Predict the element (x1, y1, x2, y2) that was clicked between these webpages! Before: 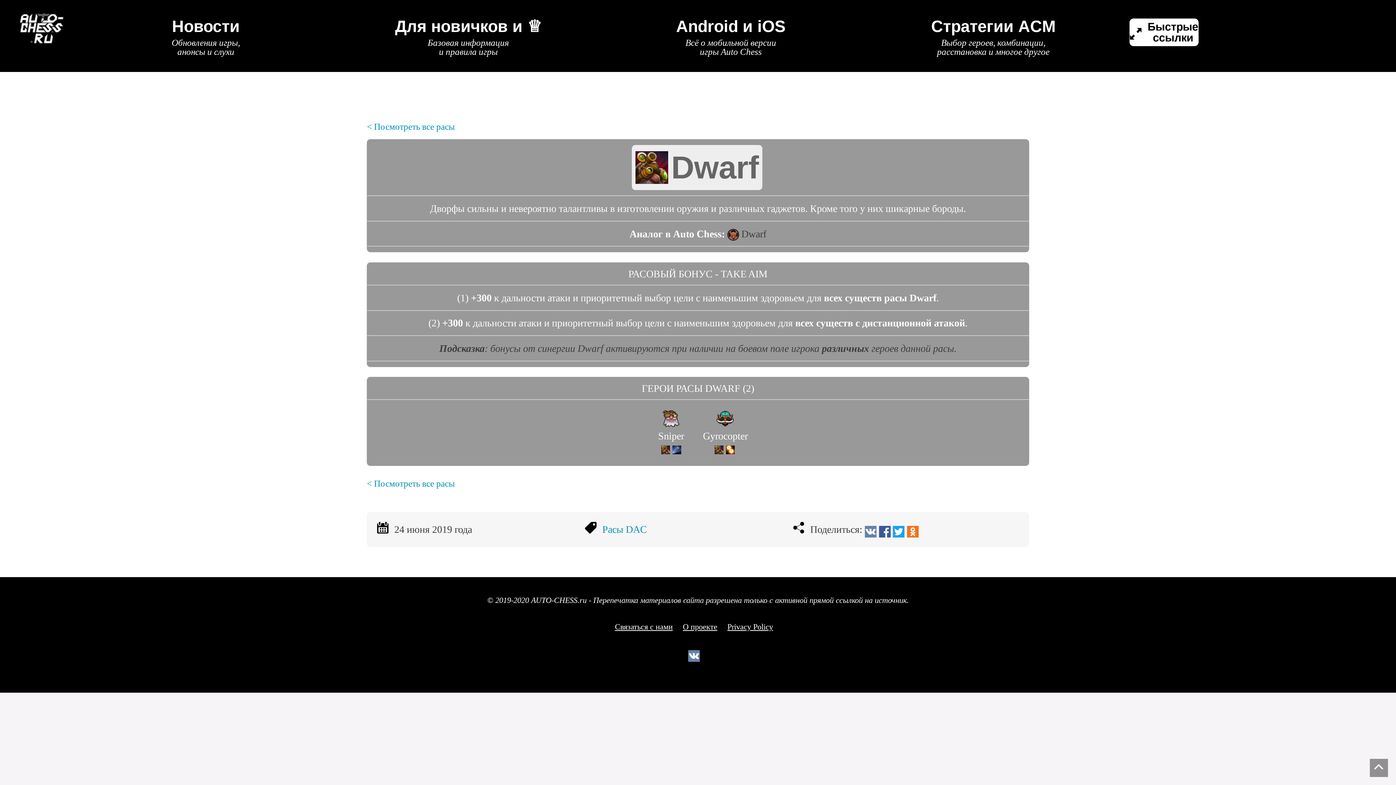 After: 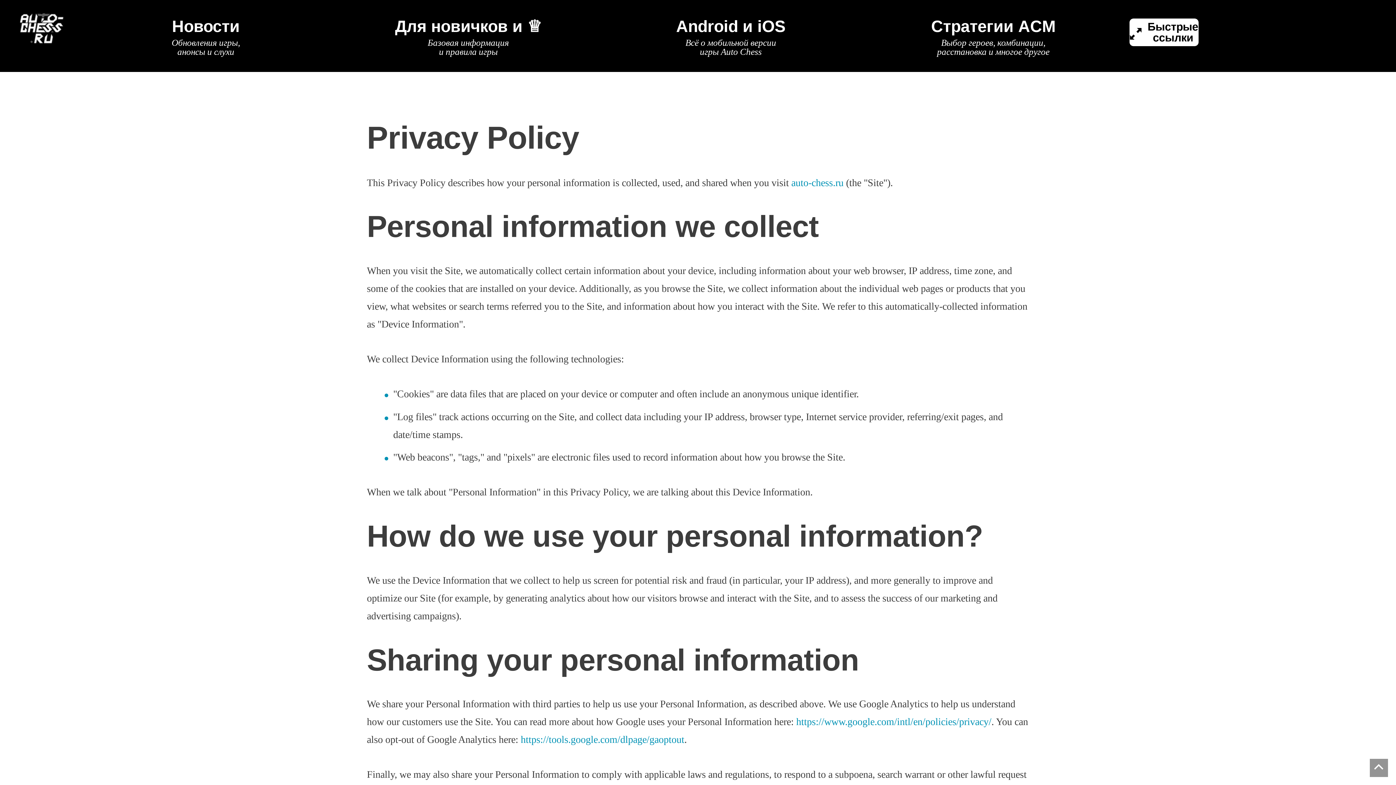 Action: label: Privacy Policy bbox: (727, 622, 773, 631)